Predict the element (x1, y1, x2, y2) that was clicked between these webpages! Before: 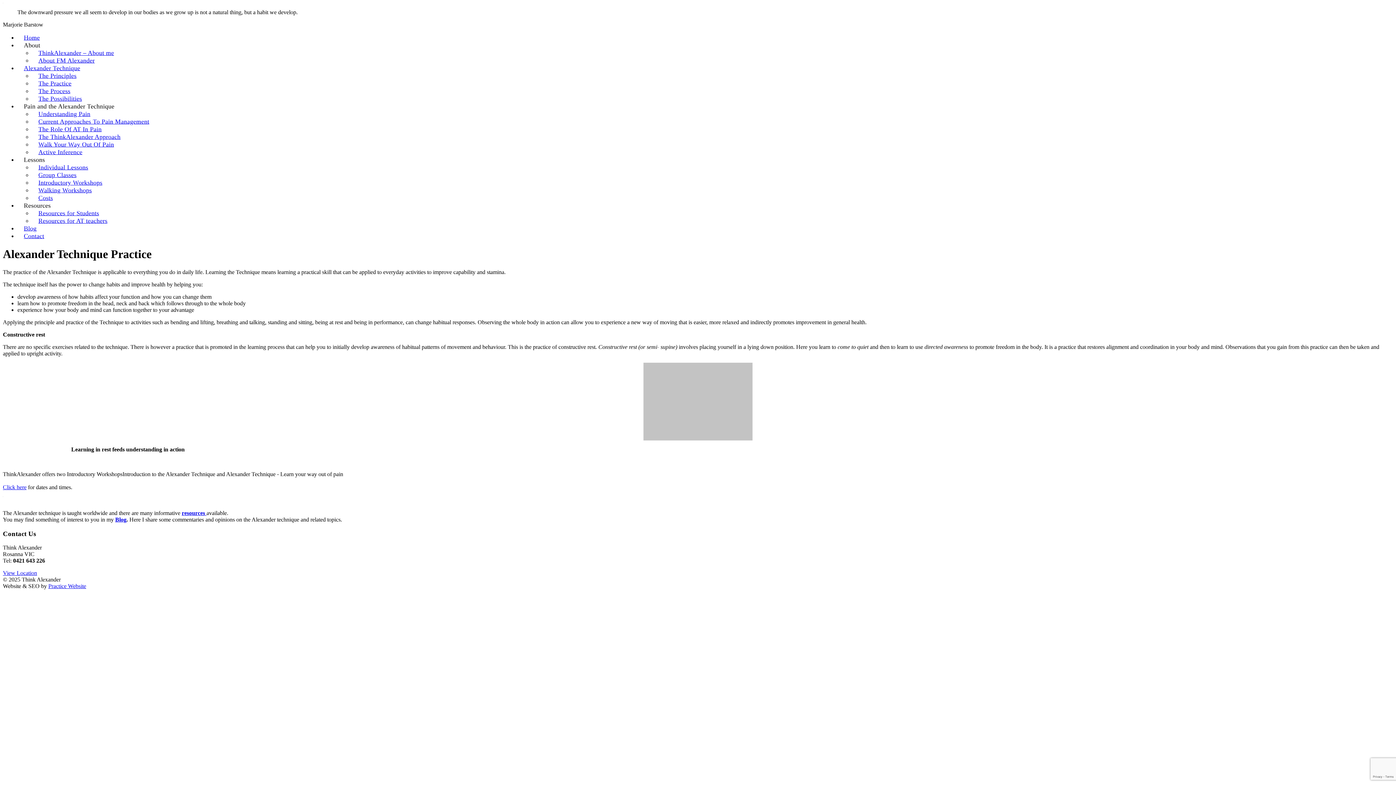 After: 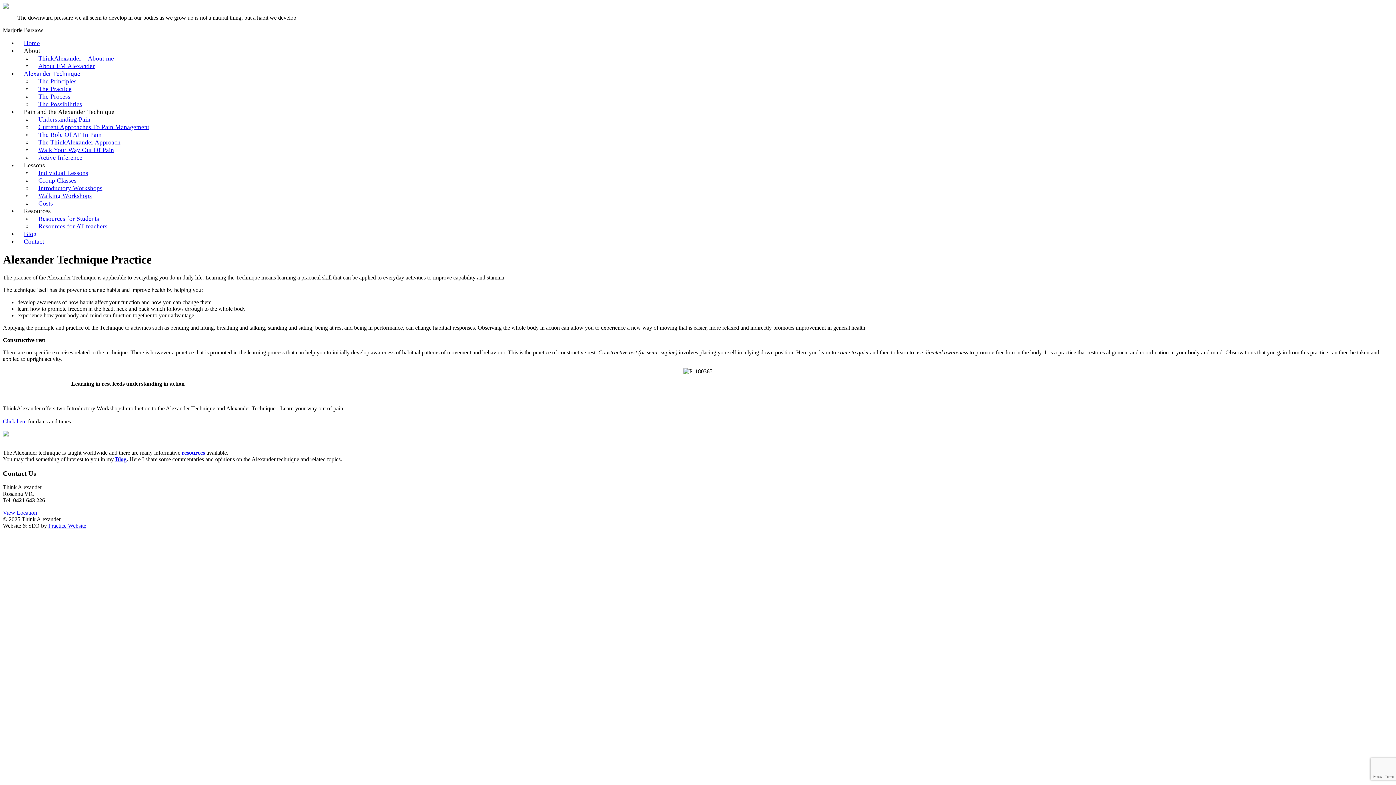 Action: label: Resources bbox: (17, 199, 57, 211)